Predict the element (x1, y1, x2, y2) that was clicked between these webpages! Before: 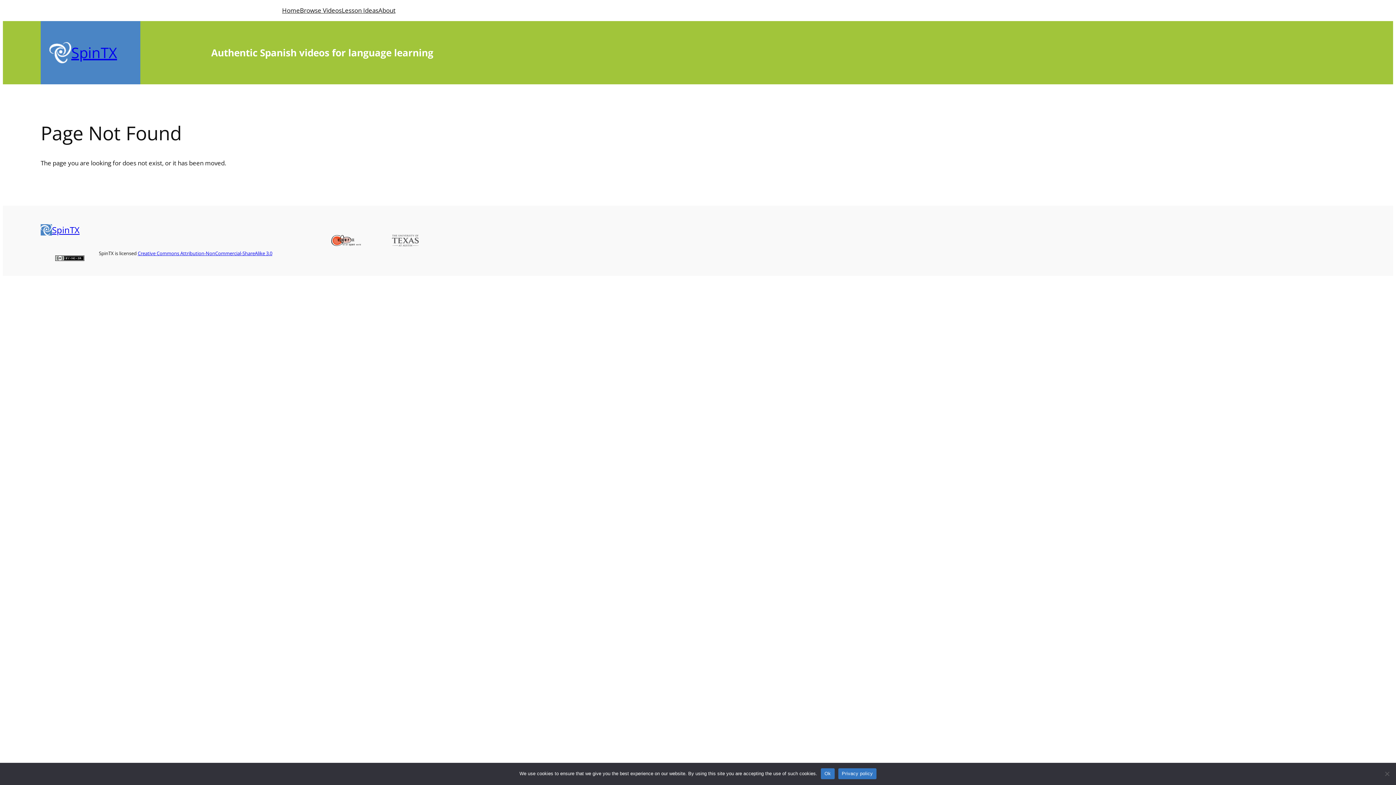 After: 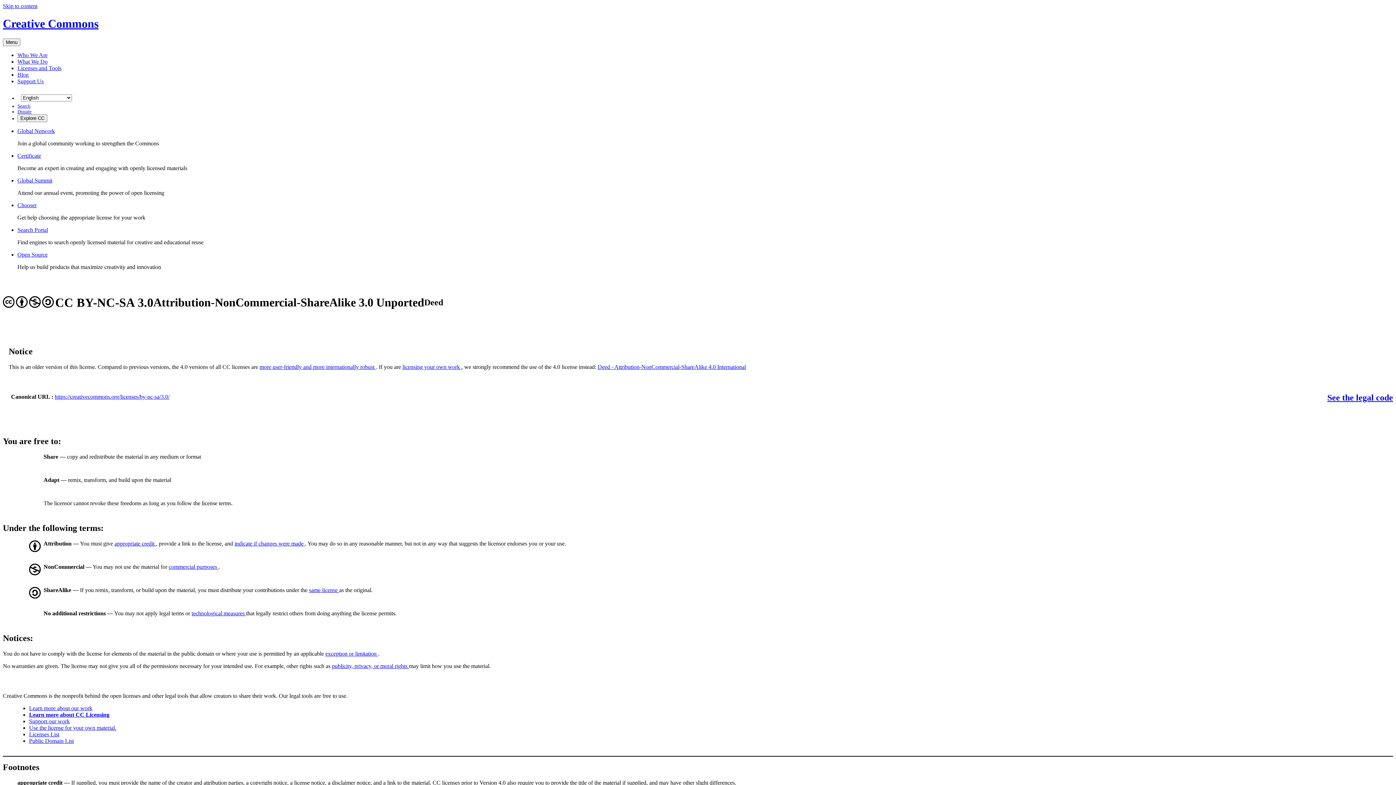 Action: bbox: (137, 250, 272, 256) label: Creative Commons Attribution-NonCommercial-ShareAlike 3.0